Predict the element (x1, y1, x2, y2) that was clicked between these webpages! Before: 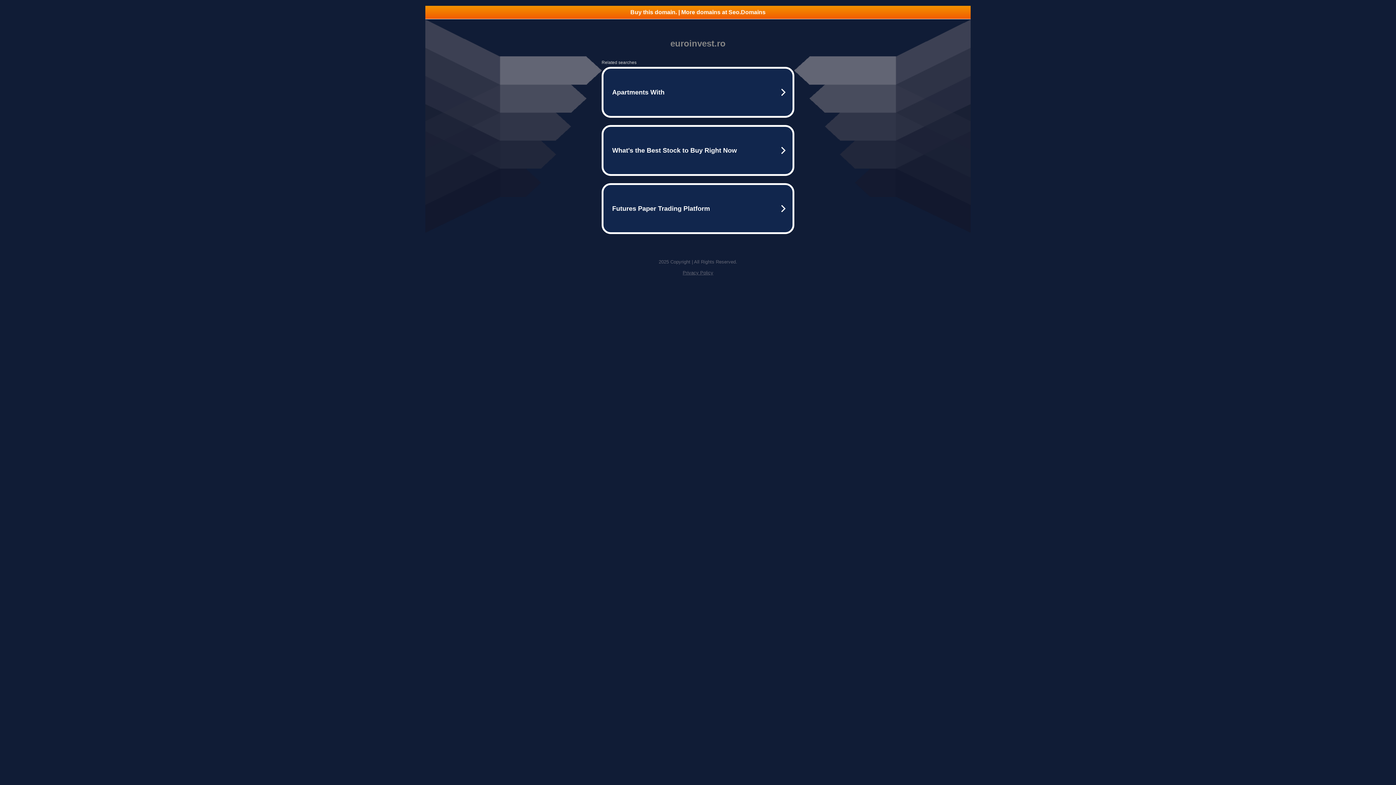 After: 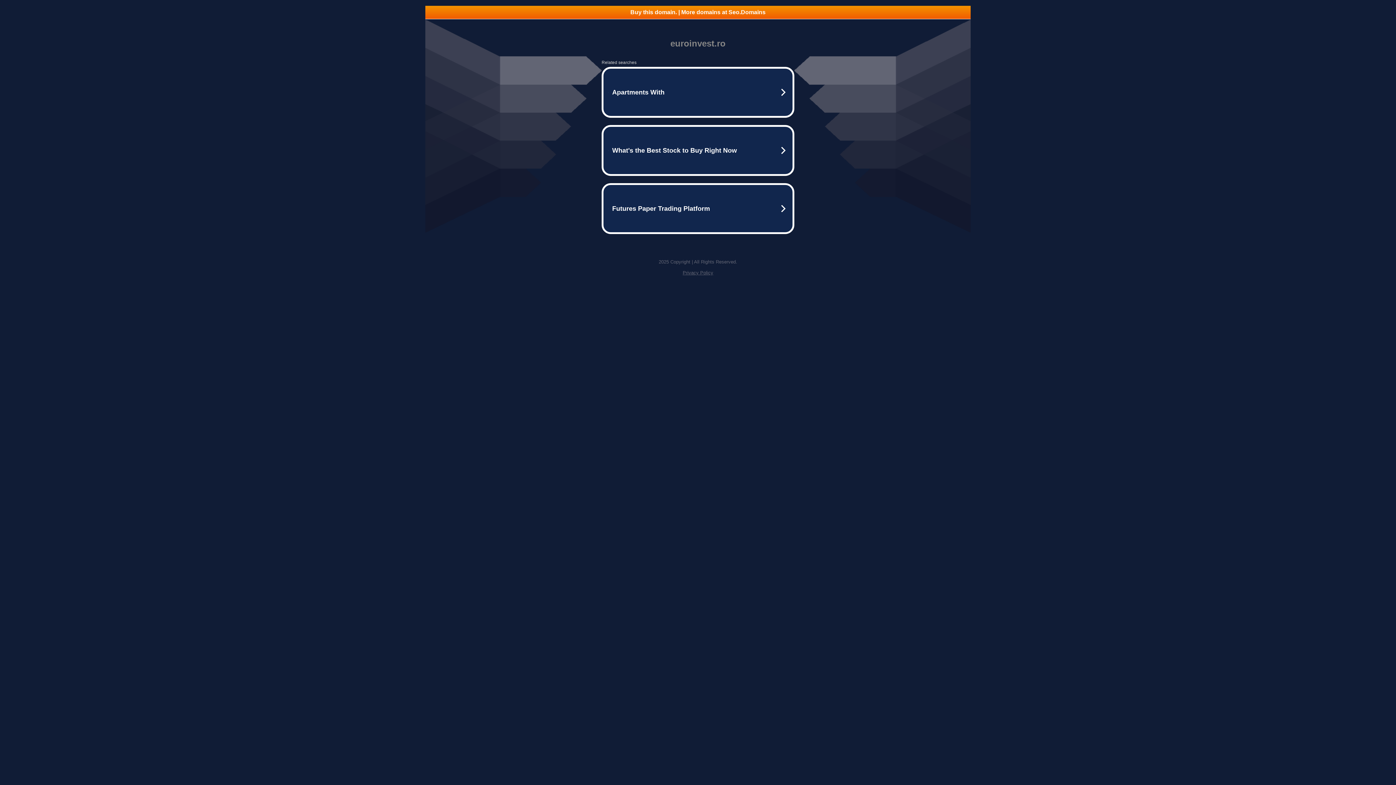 Action: label: Buy this domain. | More domains at Seo.Domains bbox: (425, 5, 970, 18)